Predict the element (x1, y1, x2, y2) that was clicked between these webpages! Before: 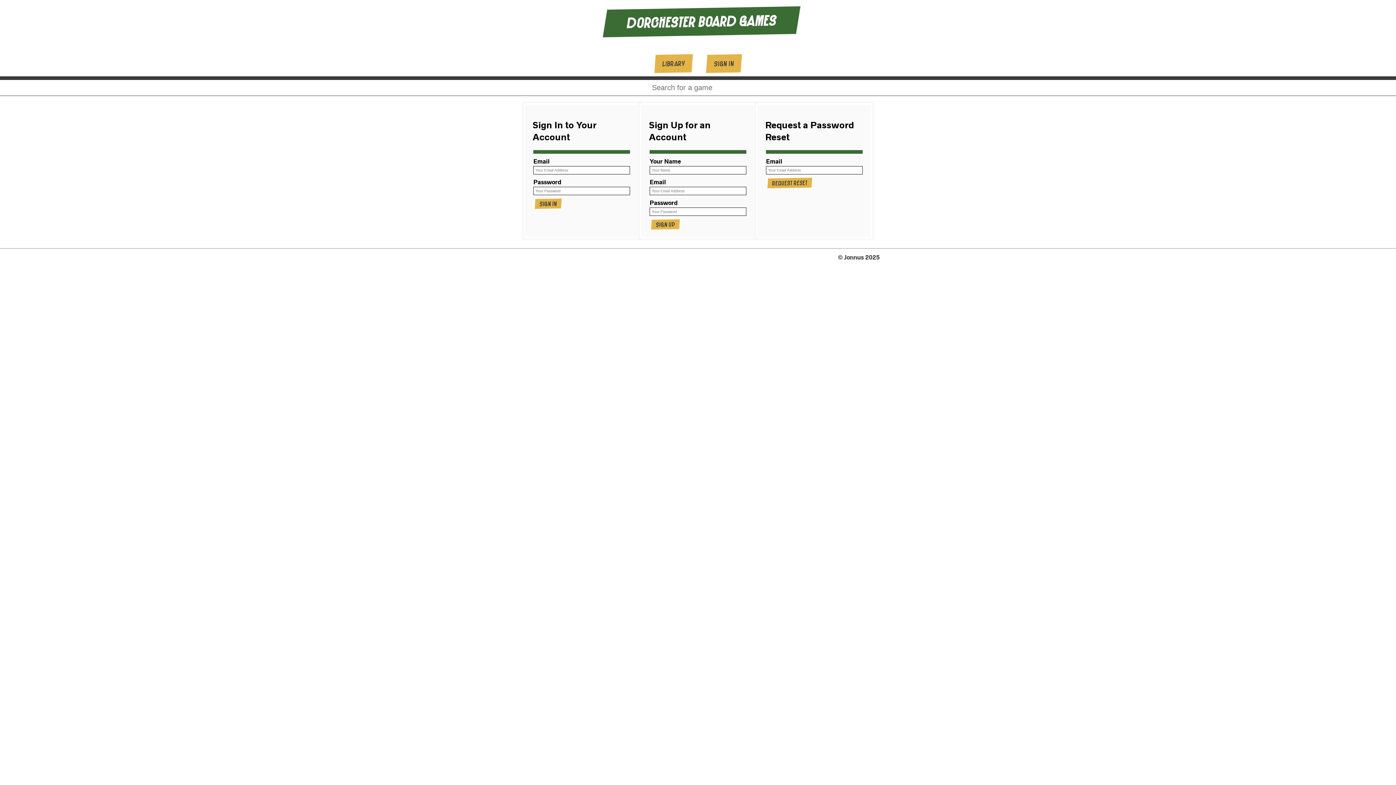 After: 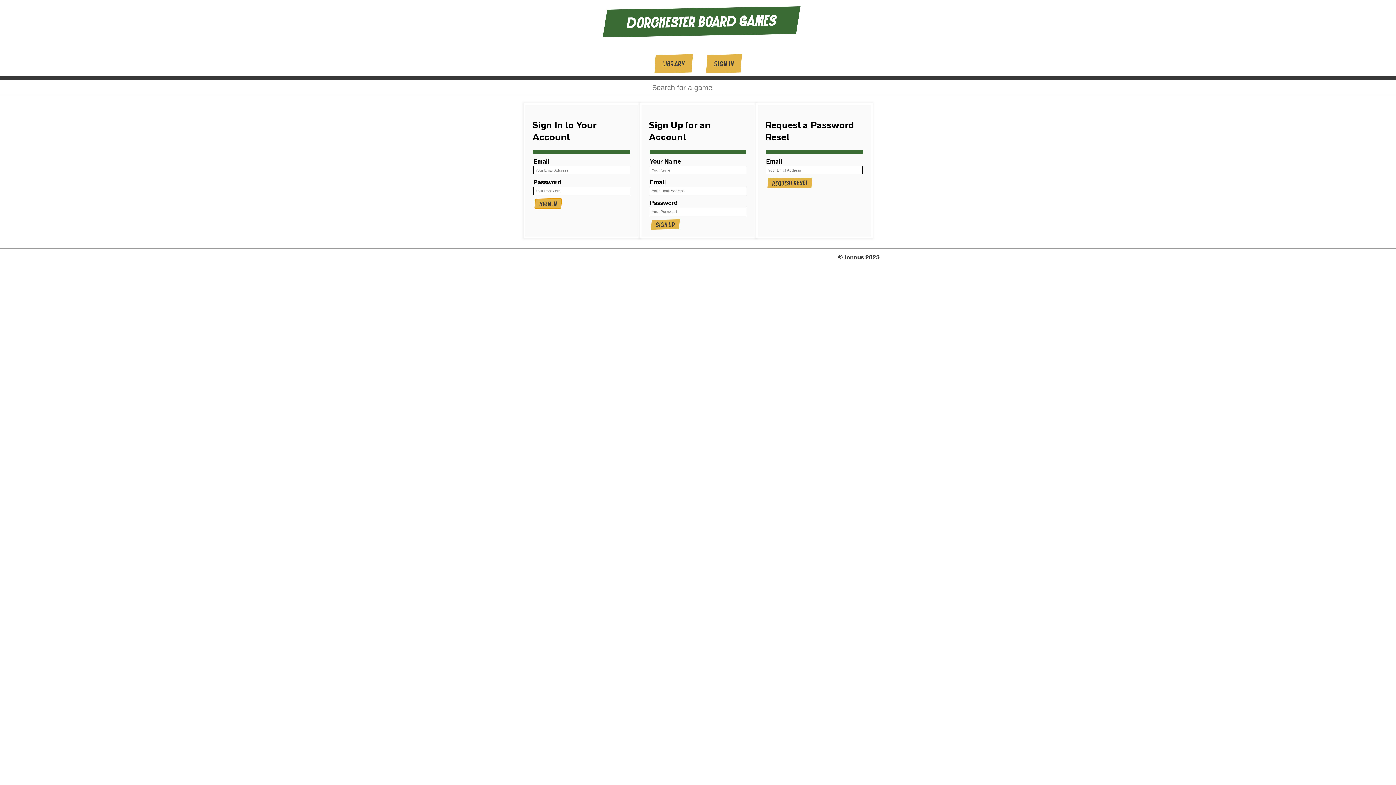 Action: label: Sign In bbox: (534, 198, 561, 208)